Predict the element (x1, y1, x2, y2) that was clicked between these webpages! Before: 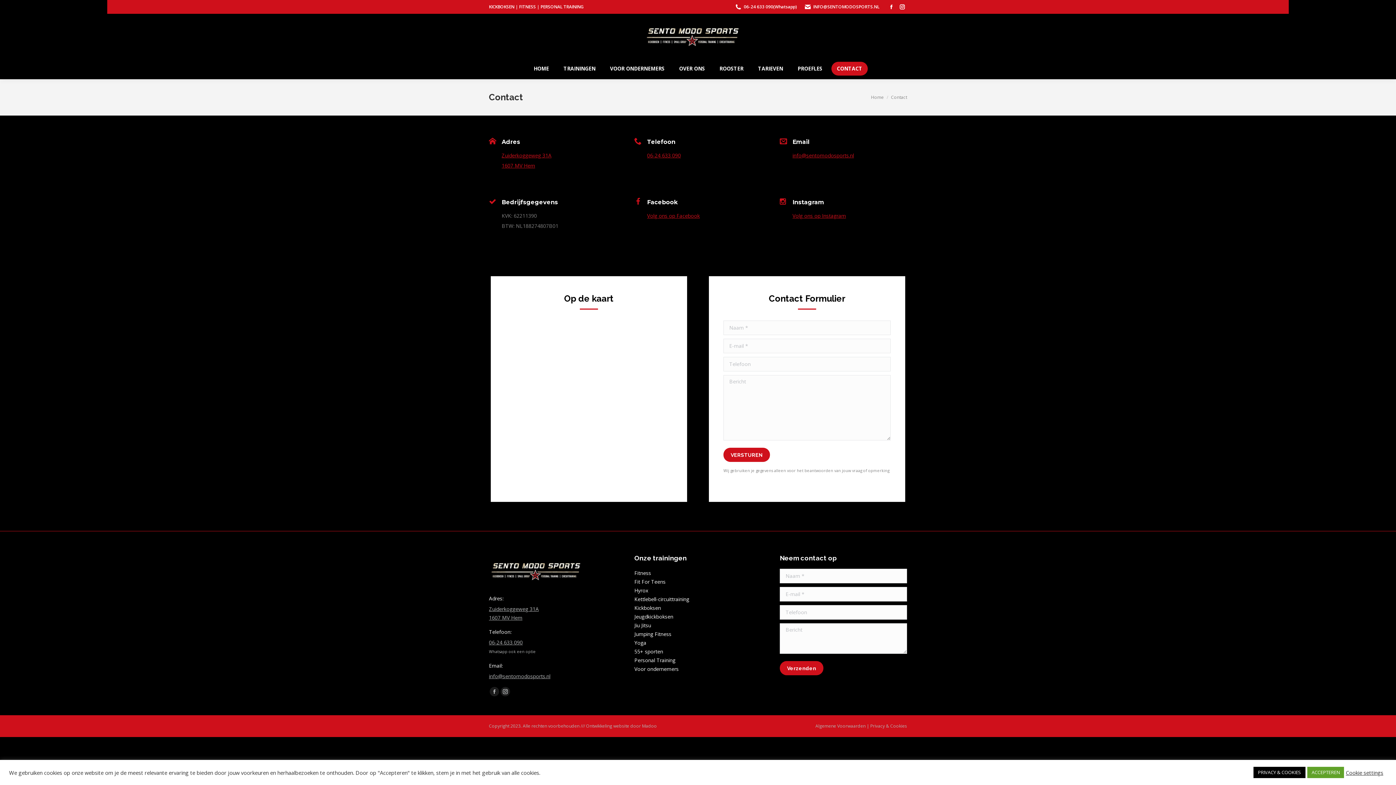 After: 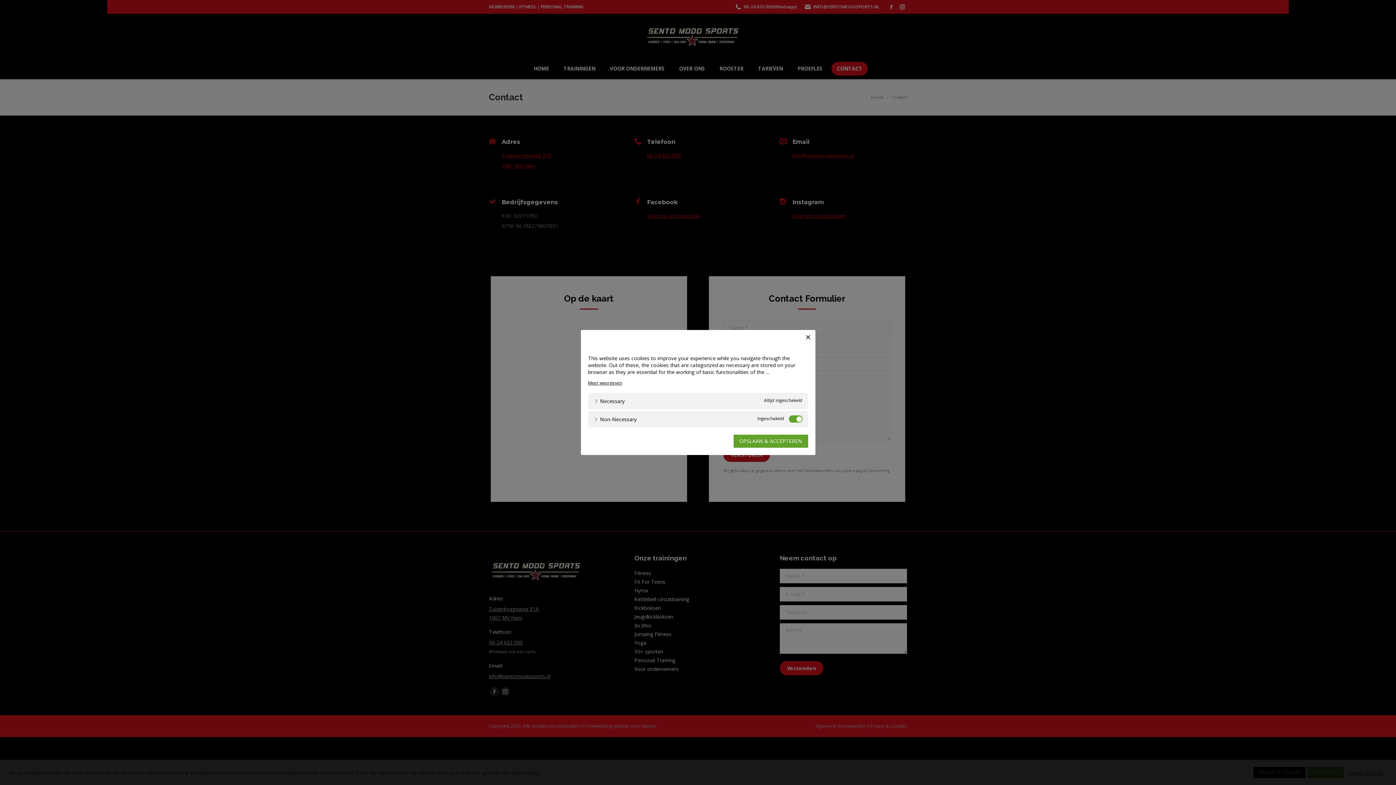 Action: label: Cookie settings bbox: (1346, 769, 1383, 776)